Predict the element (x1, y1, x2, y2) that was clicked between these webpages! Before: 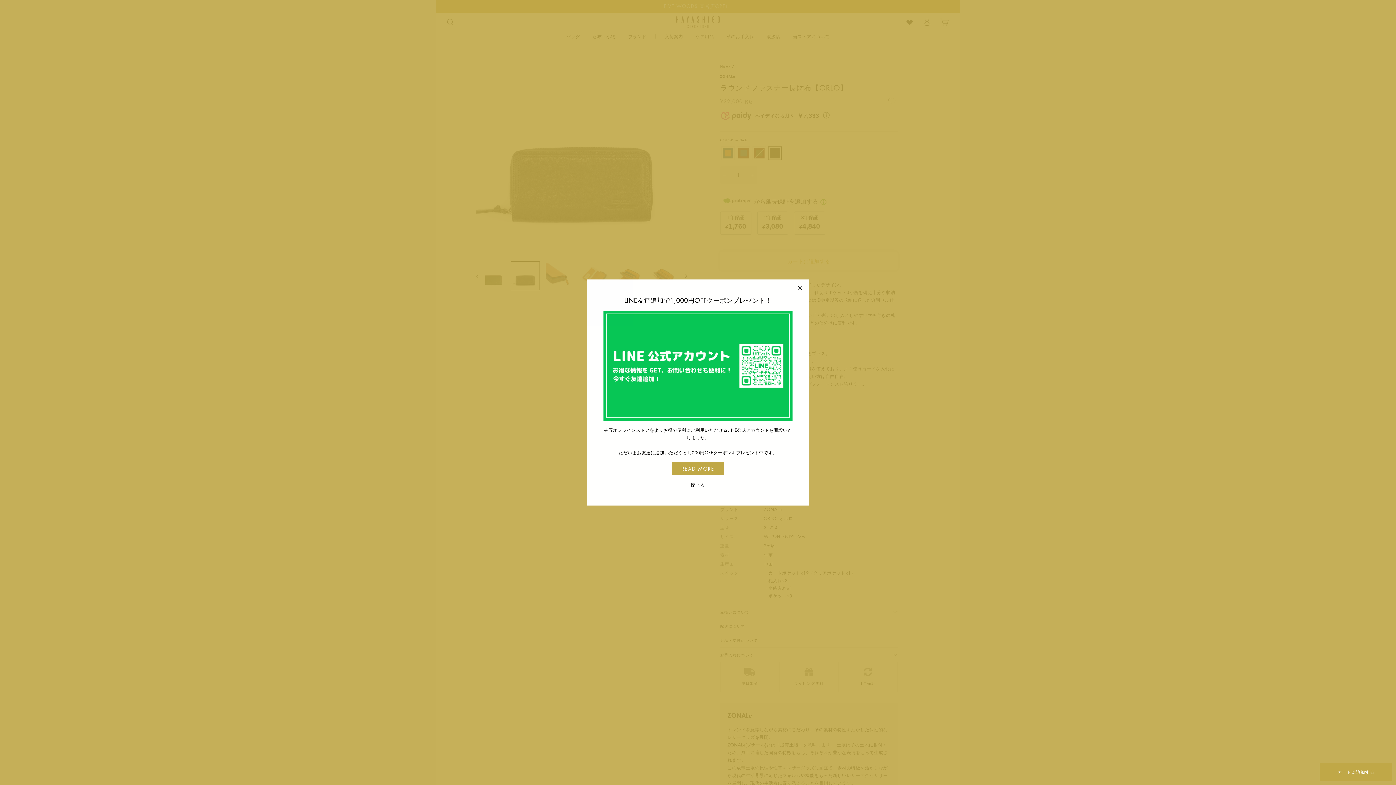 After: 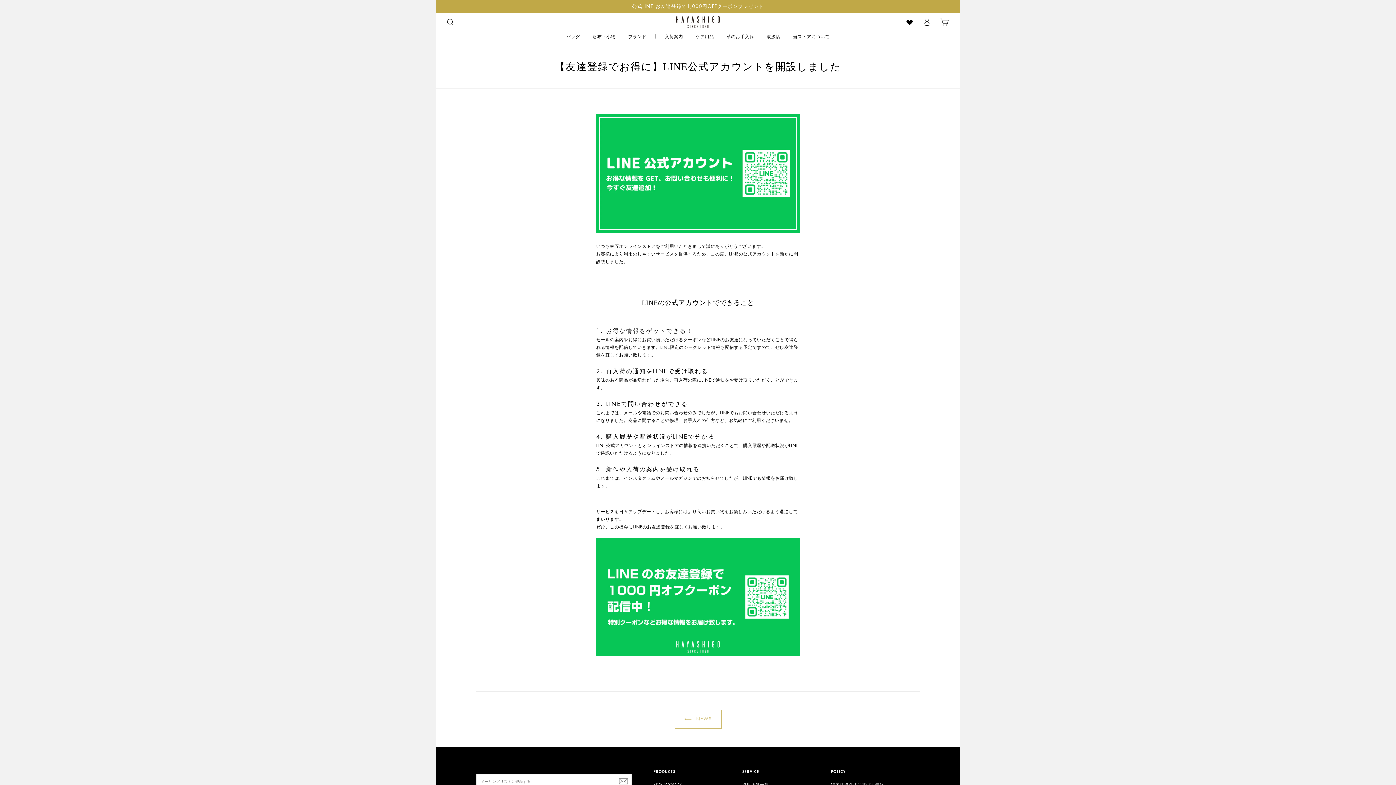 Action: label: READ MORE bbox: (672, 462, 724, 475)